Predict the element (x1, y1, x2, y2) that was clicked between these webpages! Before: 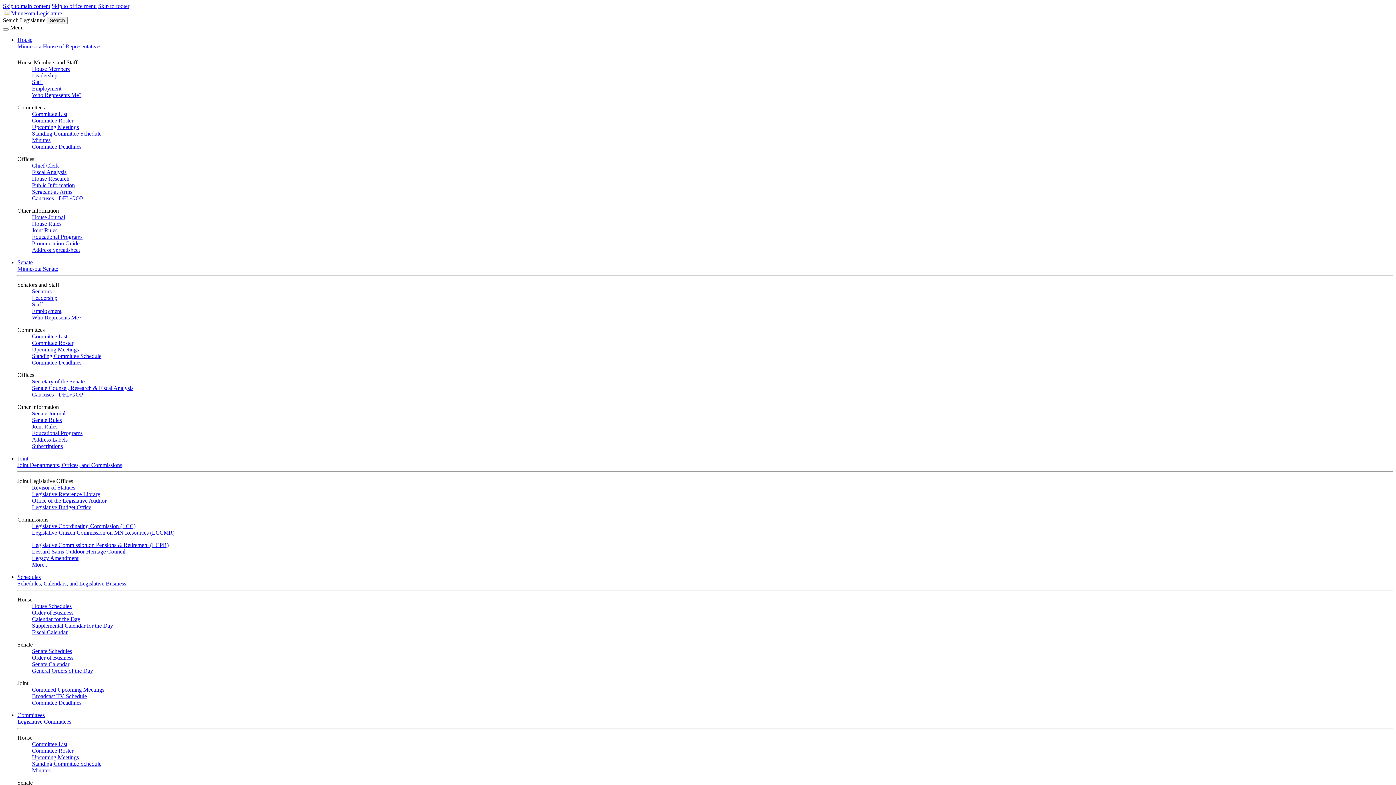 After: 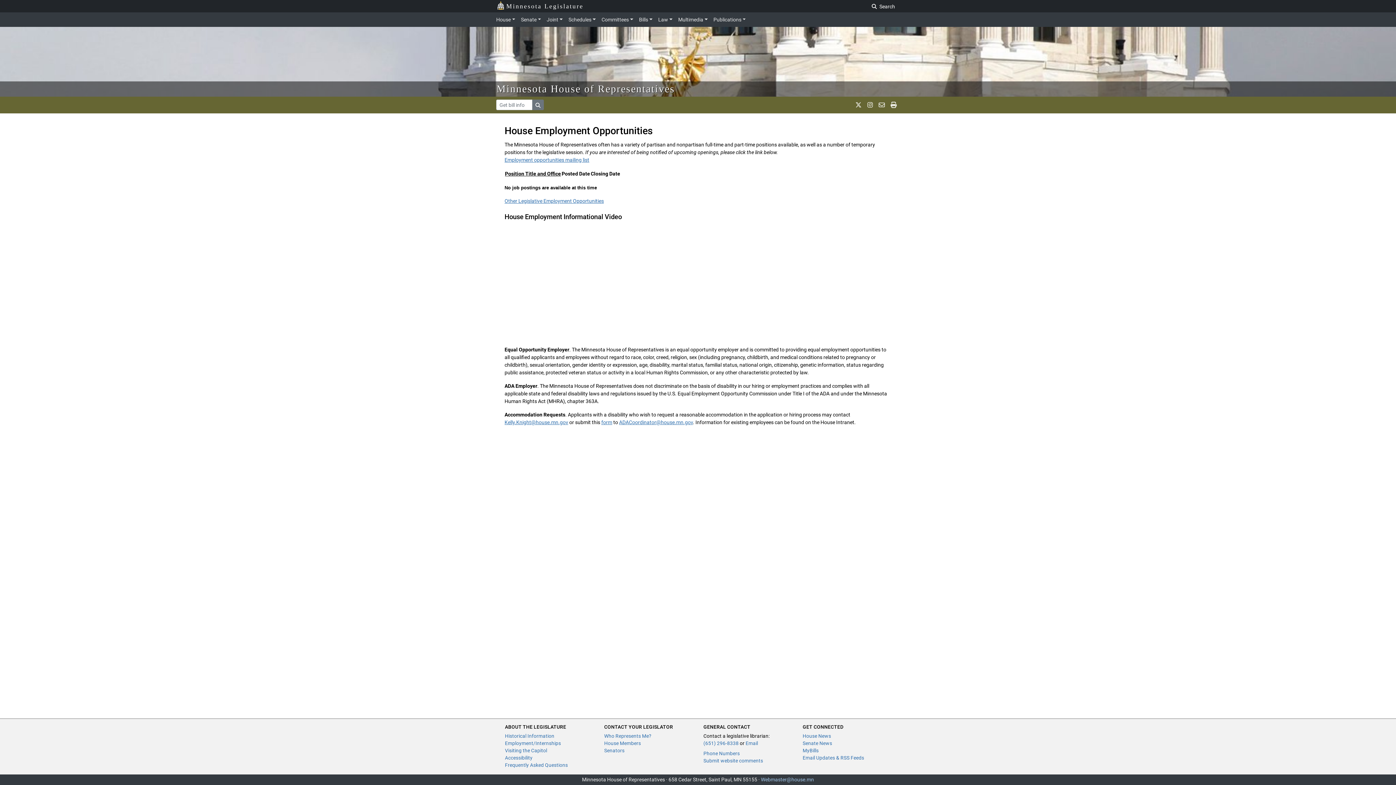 Action: label: Employment bbox: (32, 85, 61, 91)